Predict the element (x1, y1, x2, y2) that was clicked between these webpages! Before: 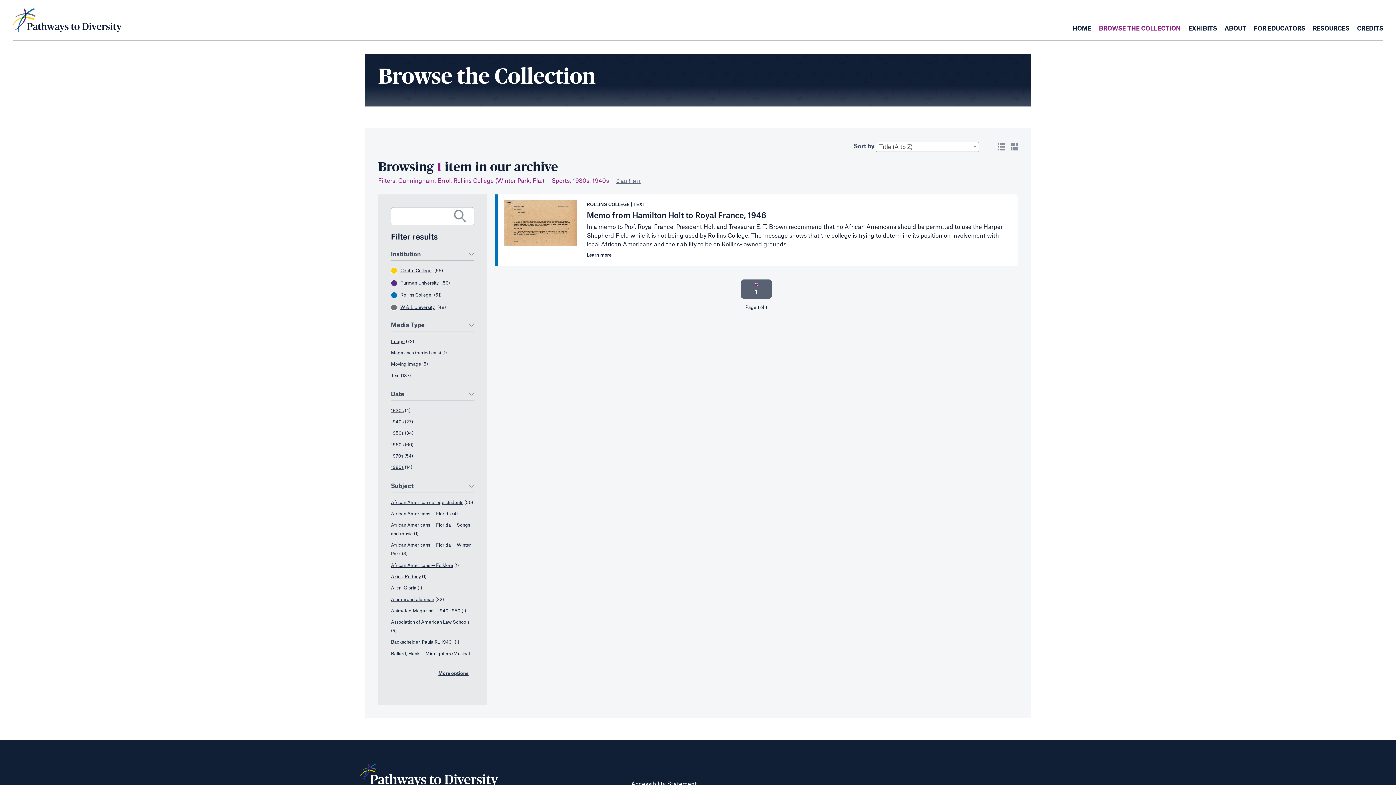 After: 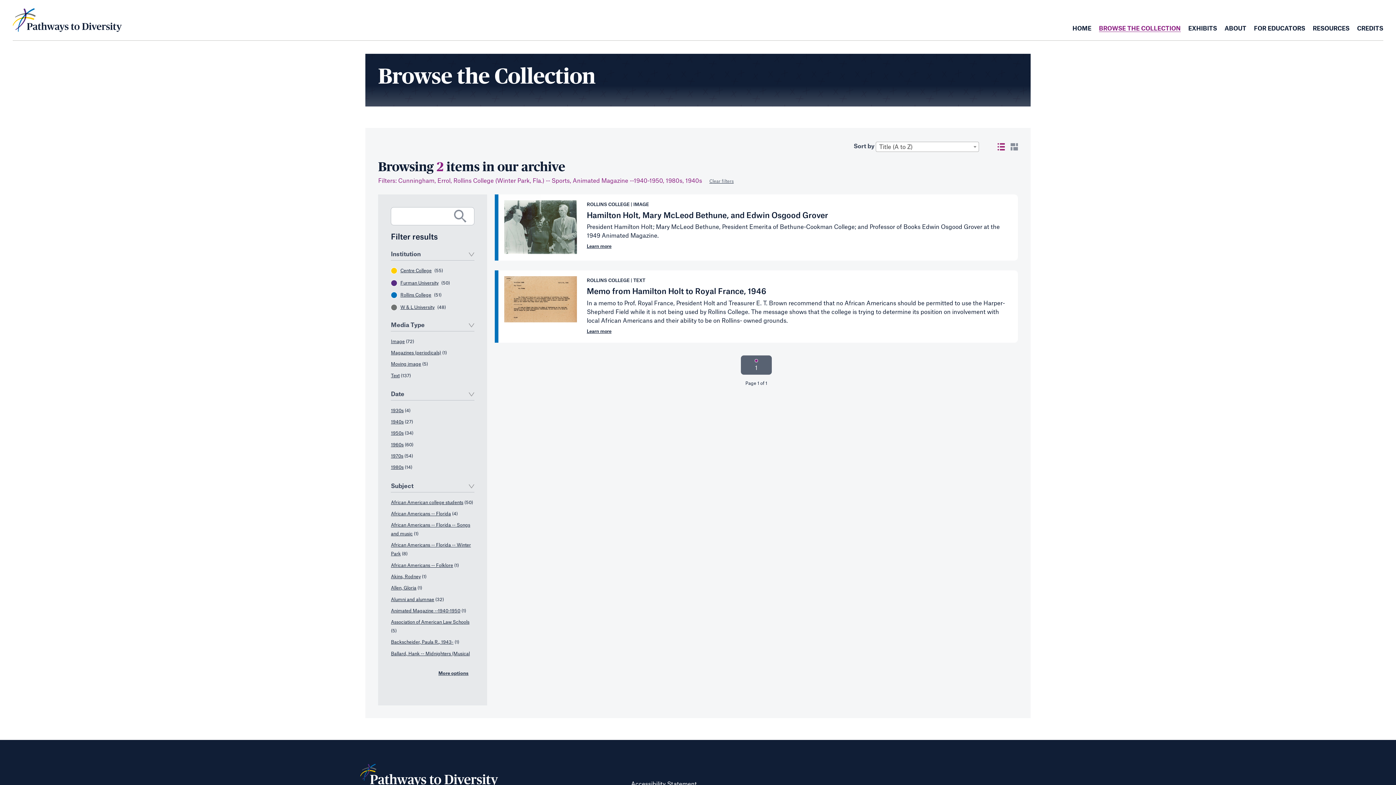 Action: label: Animated Magazine --1940-1950 bbox: (391, 609, 460, 613)